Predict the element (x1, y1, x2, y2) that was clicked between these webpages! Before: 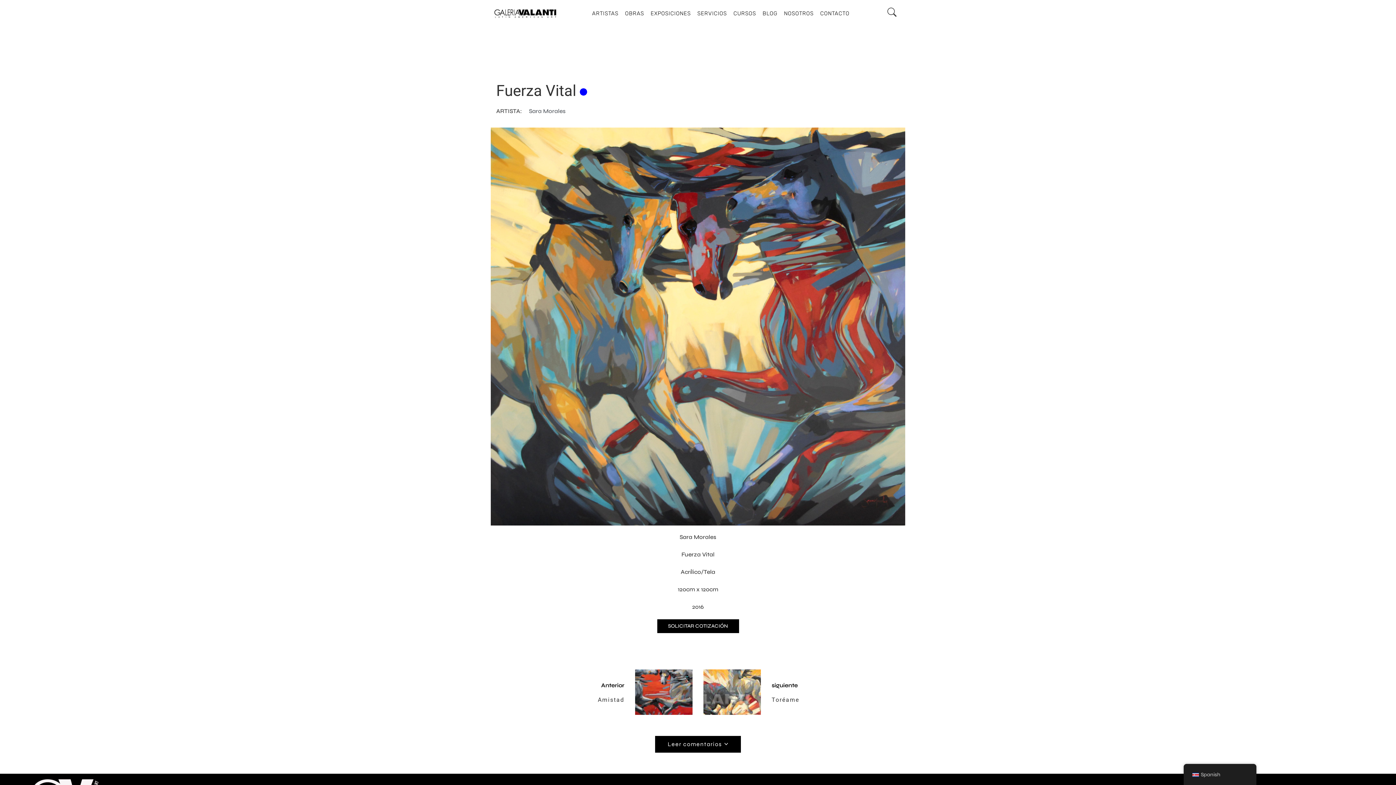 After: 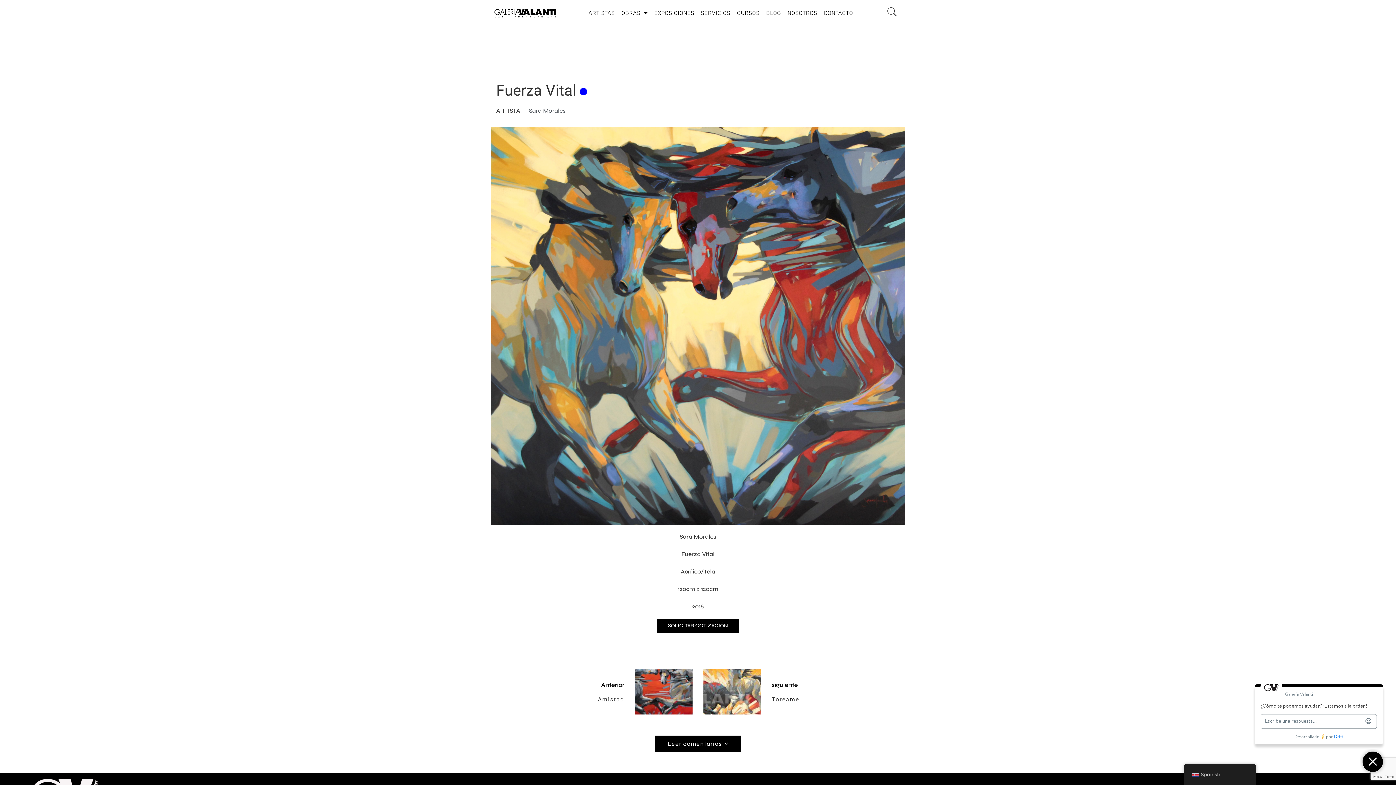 Action: label: SOLICITAR COTIZACIÓN bbox: (657, 619, 739, 633)